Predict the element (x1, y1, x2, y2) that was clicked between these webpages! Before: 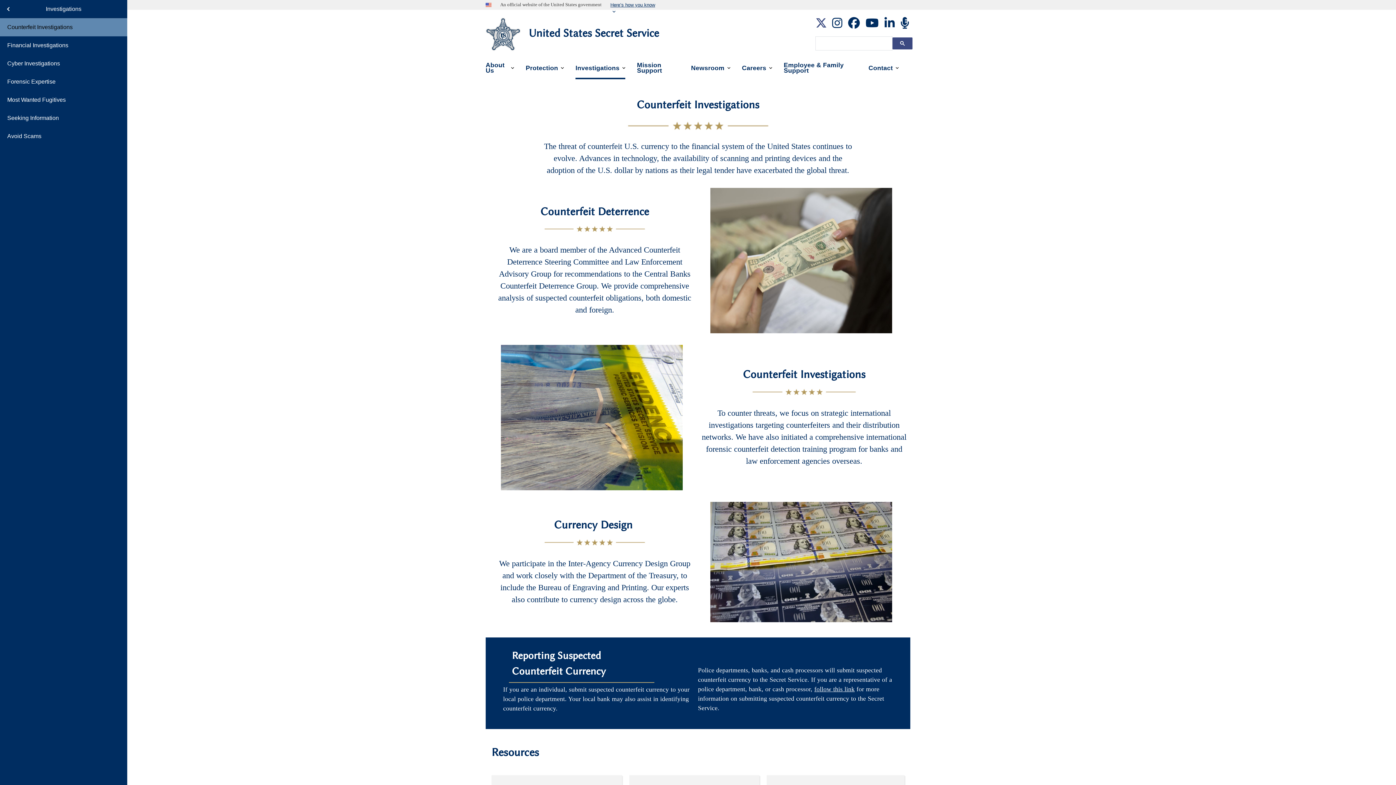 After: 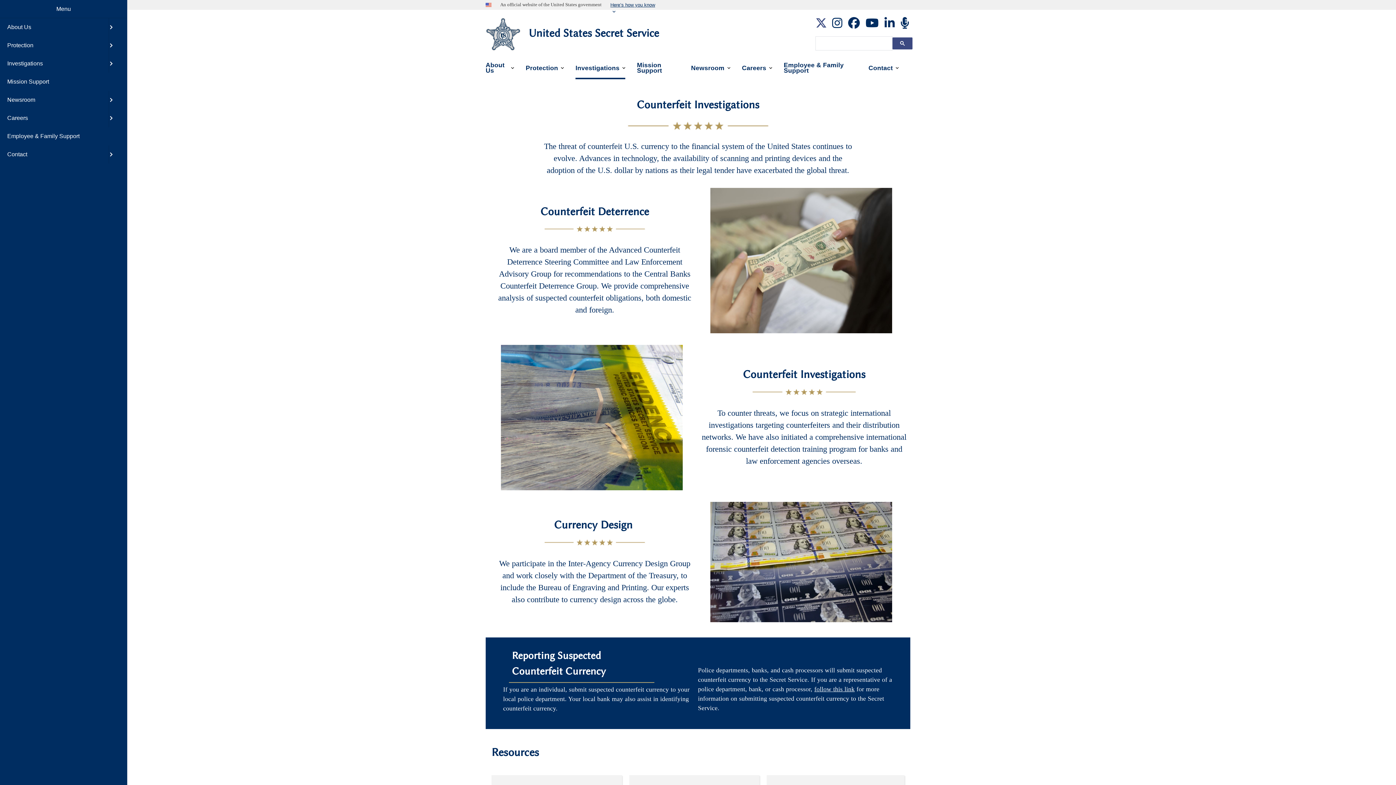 Action: bbox: (0, 0, 18, 17) label: Close submenu